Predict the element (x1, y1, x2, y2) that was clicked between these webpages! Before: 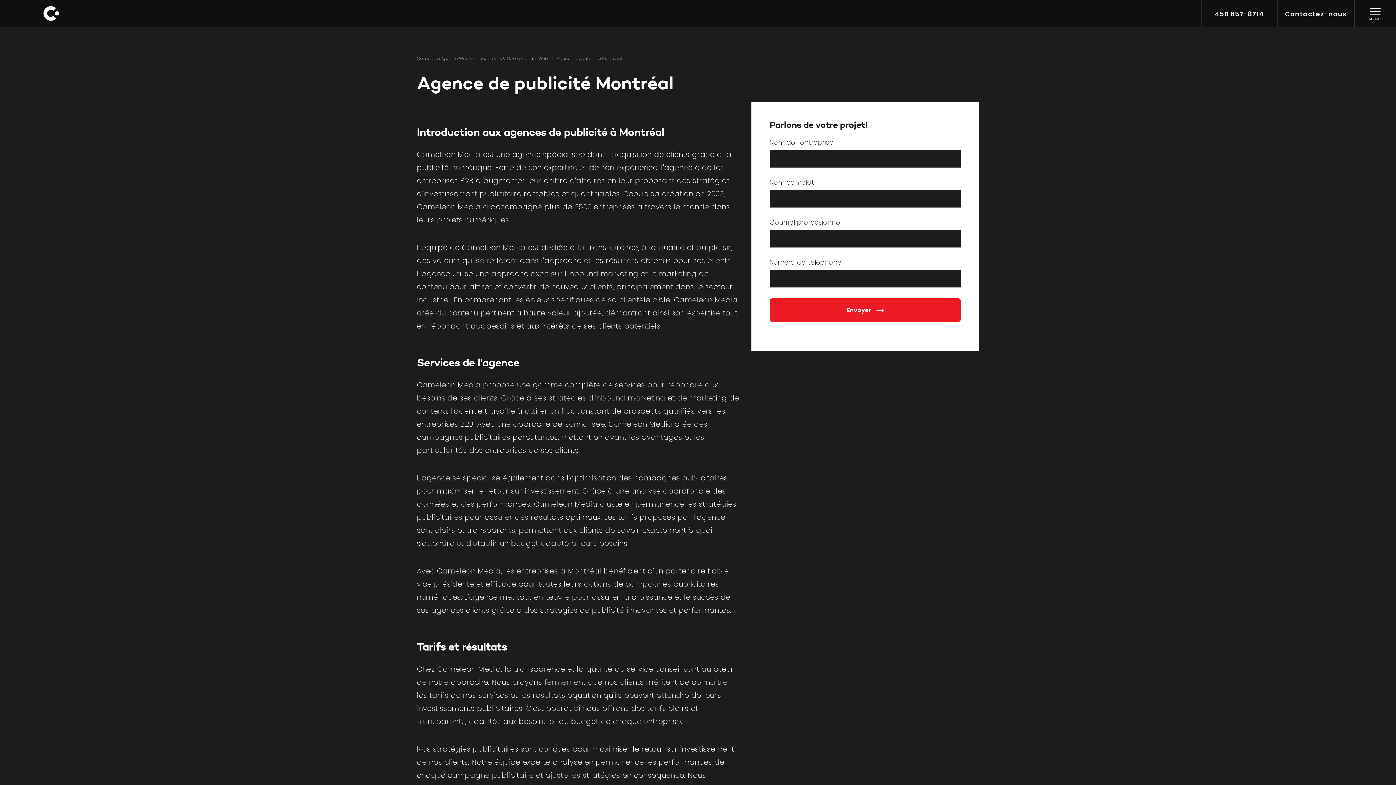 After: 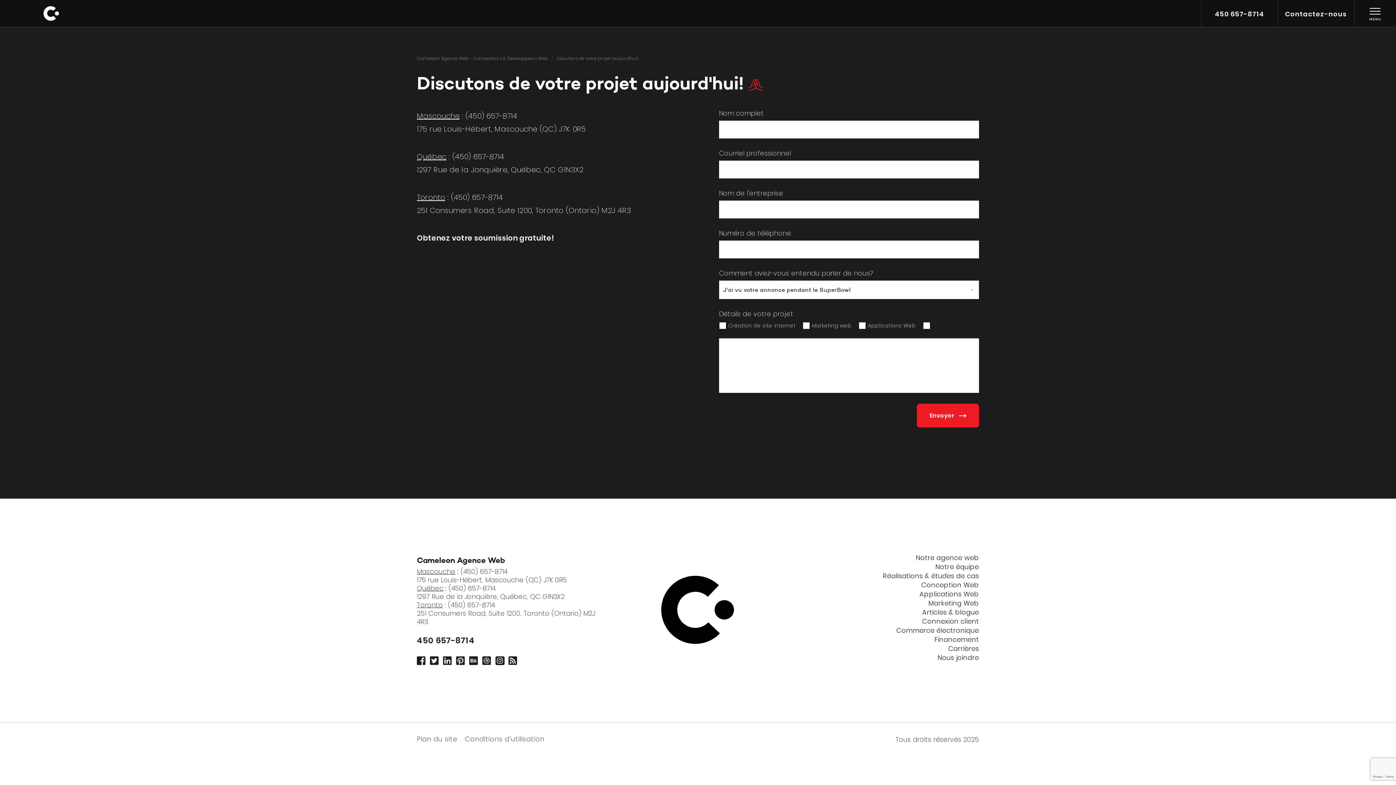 Action: bbox: (1277, 0, 1354, 26) label: Contactez-nous